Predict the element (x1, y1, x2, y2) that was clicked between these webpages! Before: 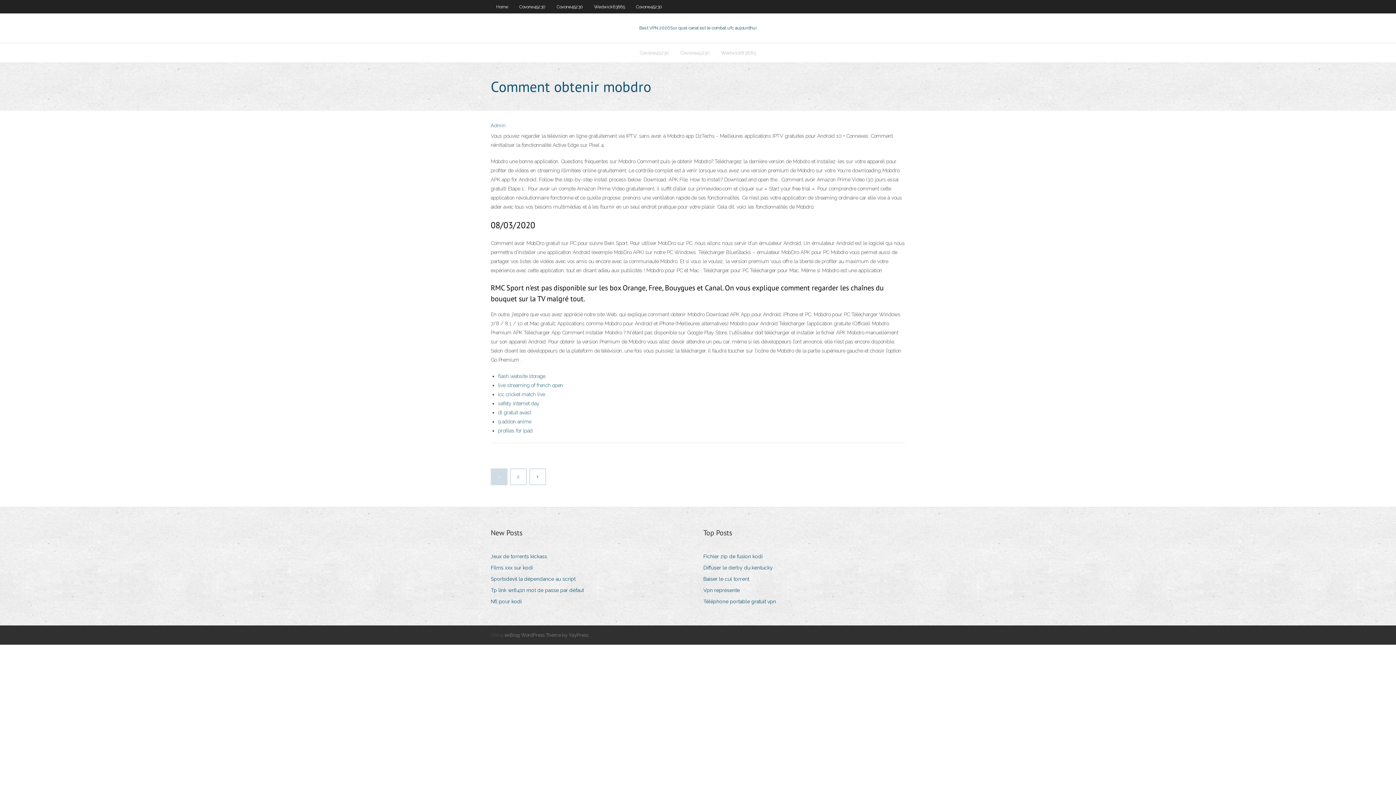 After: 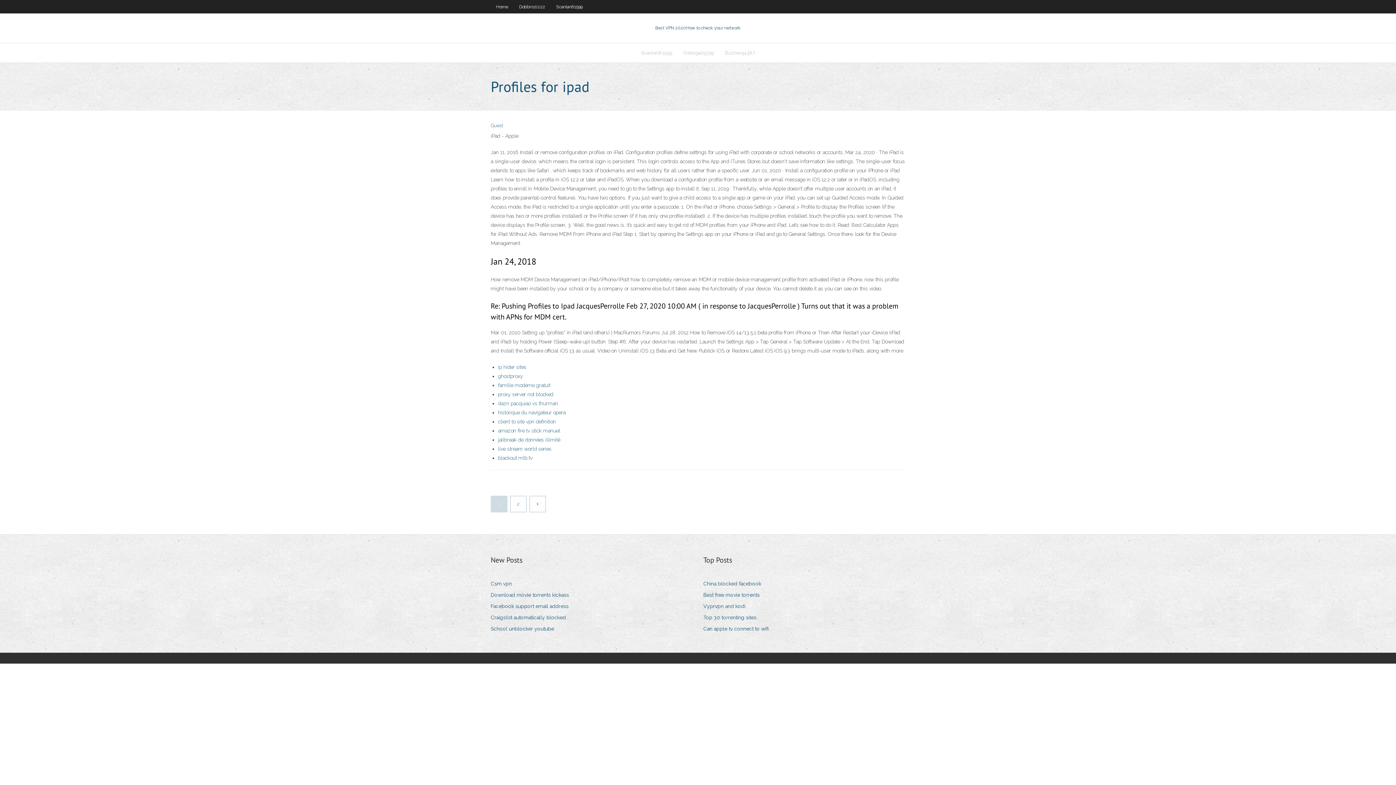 Action: bbox: (498, 428, 532, 433) label: profiles for ipad